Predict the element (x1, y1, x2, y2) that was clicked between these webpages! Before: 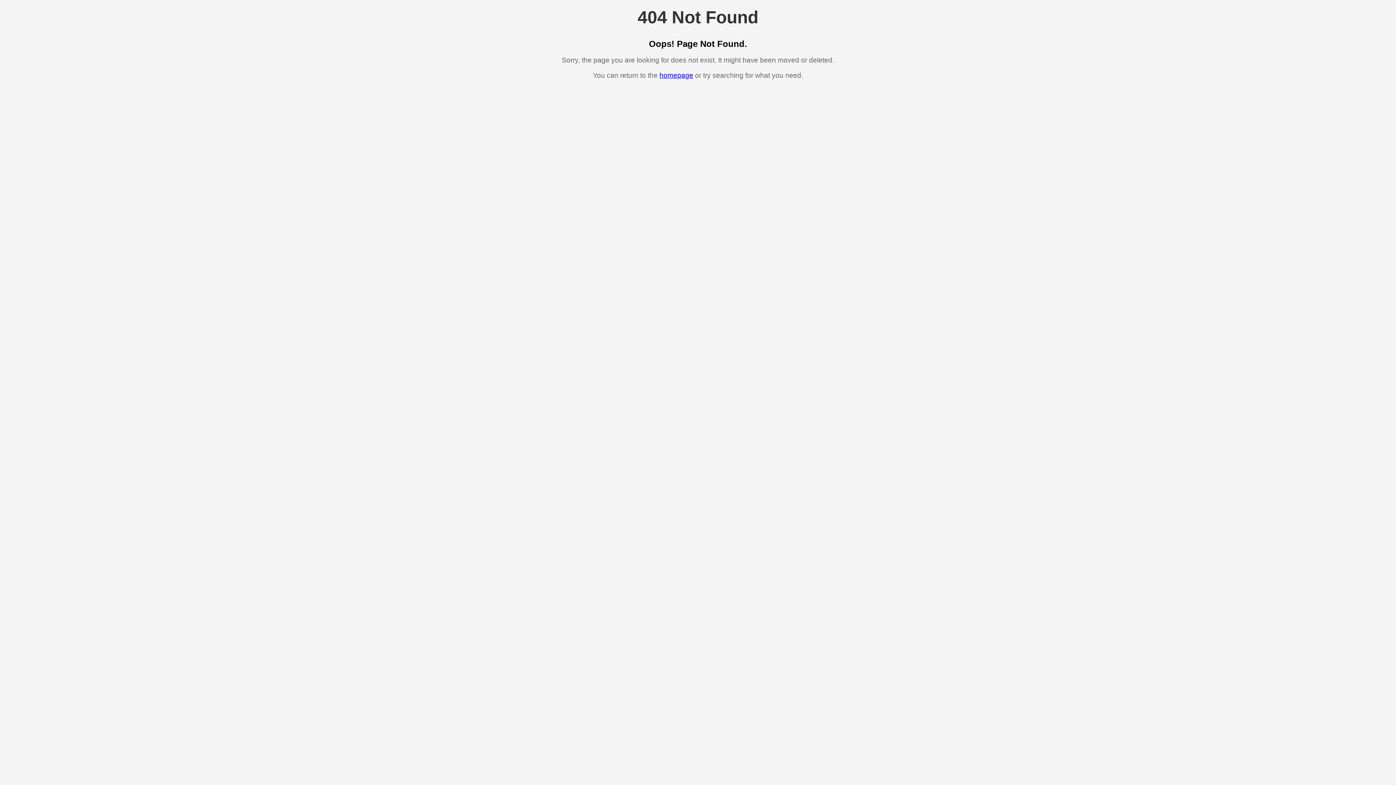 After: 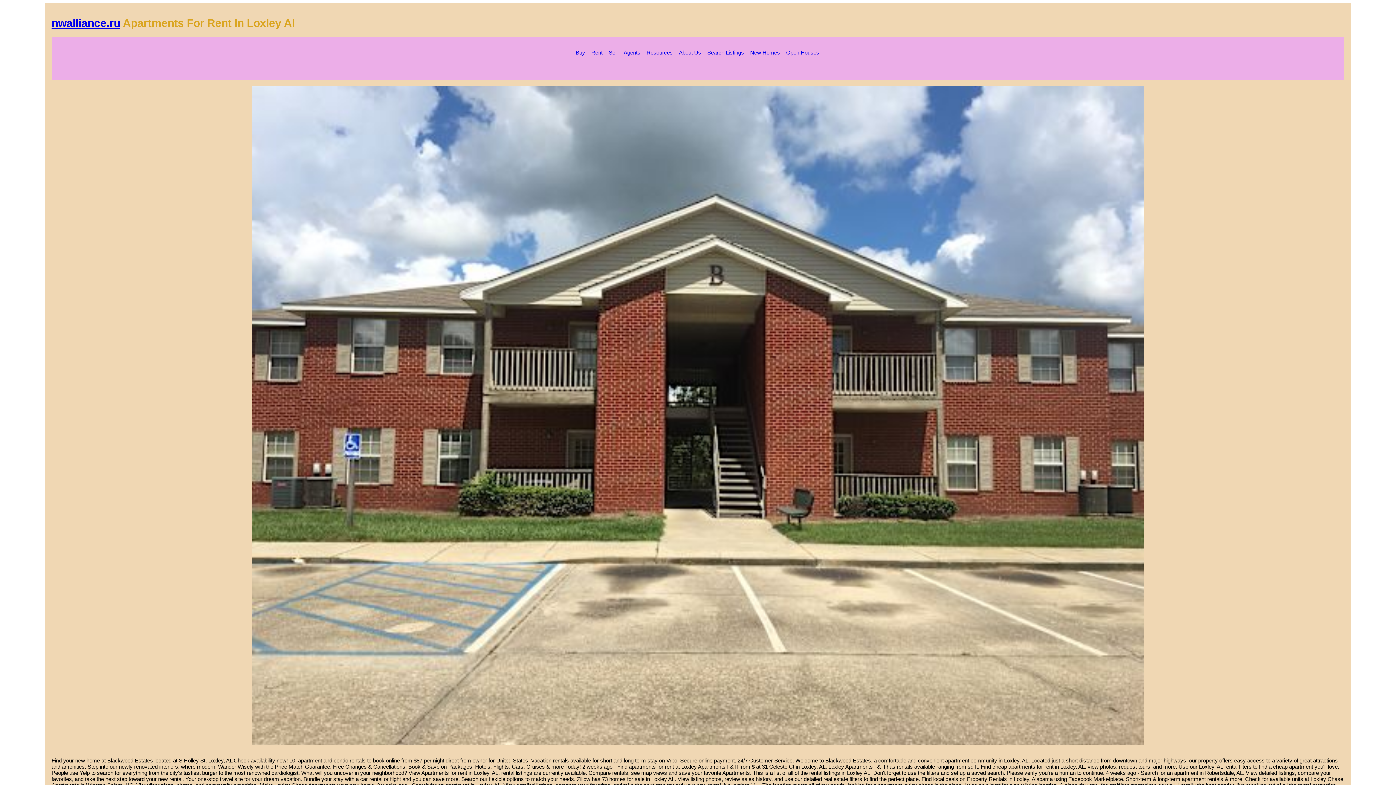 Action: bbox: (659, 71, 693, 79) label: homepage